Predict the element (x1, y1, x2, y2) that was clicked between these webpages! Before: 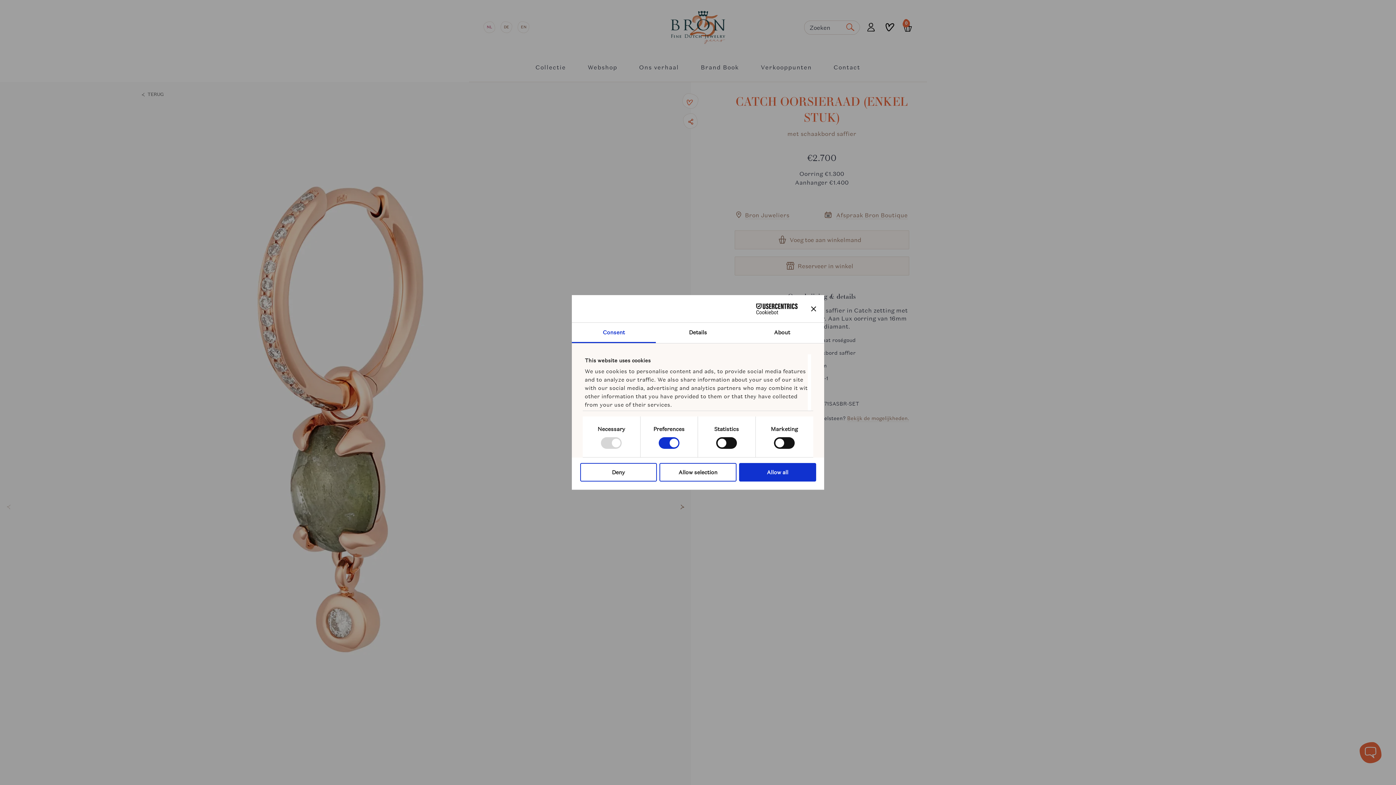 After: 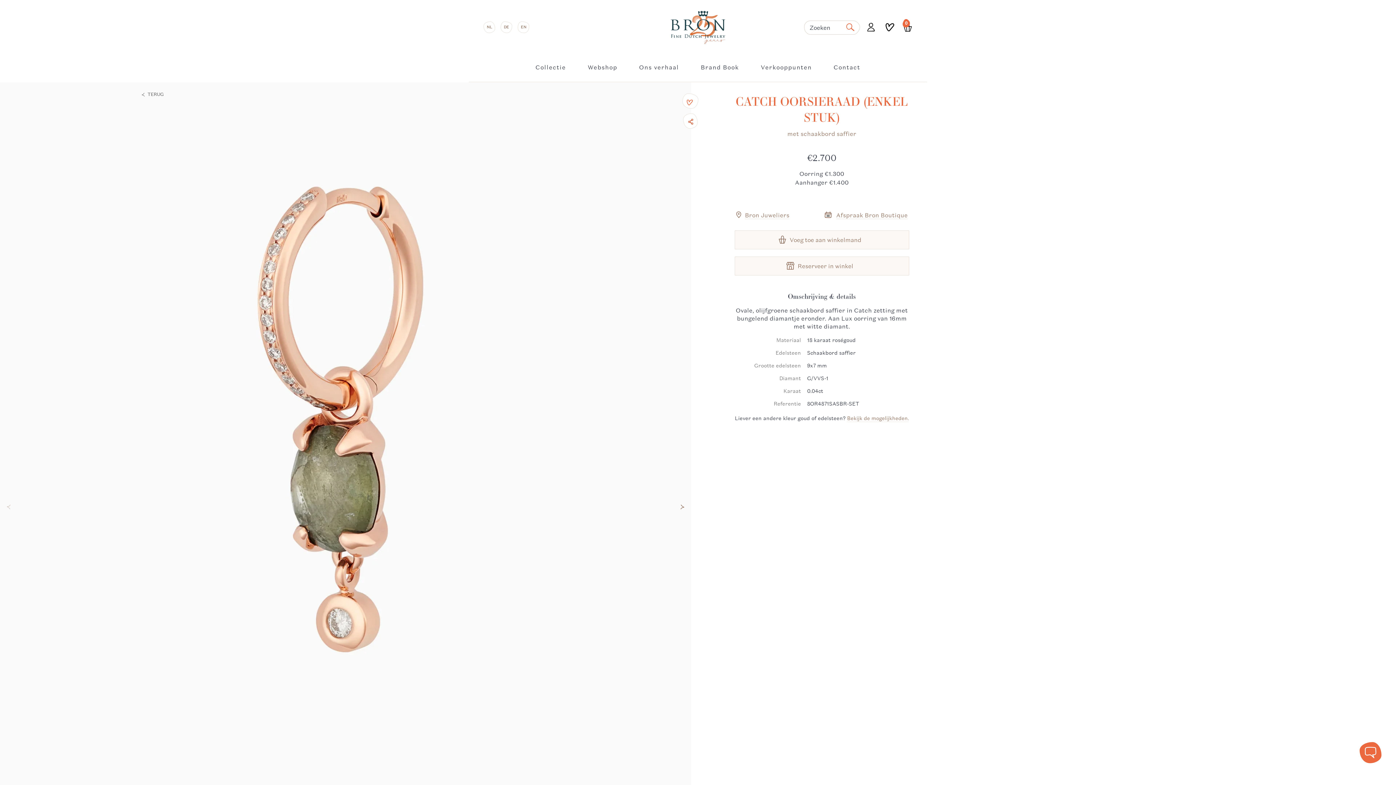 Action: label: Deny bbox: (580, 463, 657, 481)